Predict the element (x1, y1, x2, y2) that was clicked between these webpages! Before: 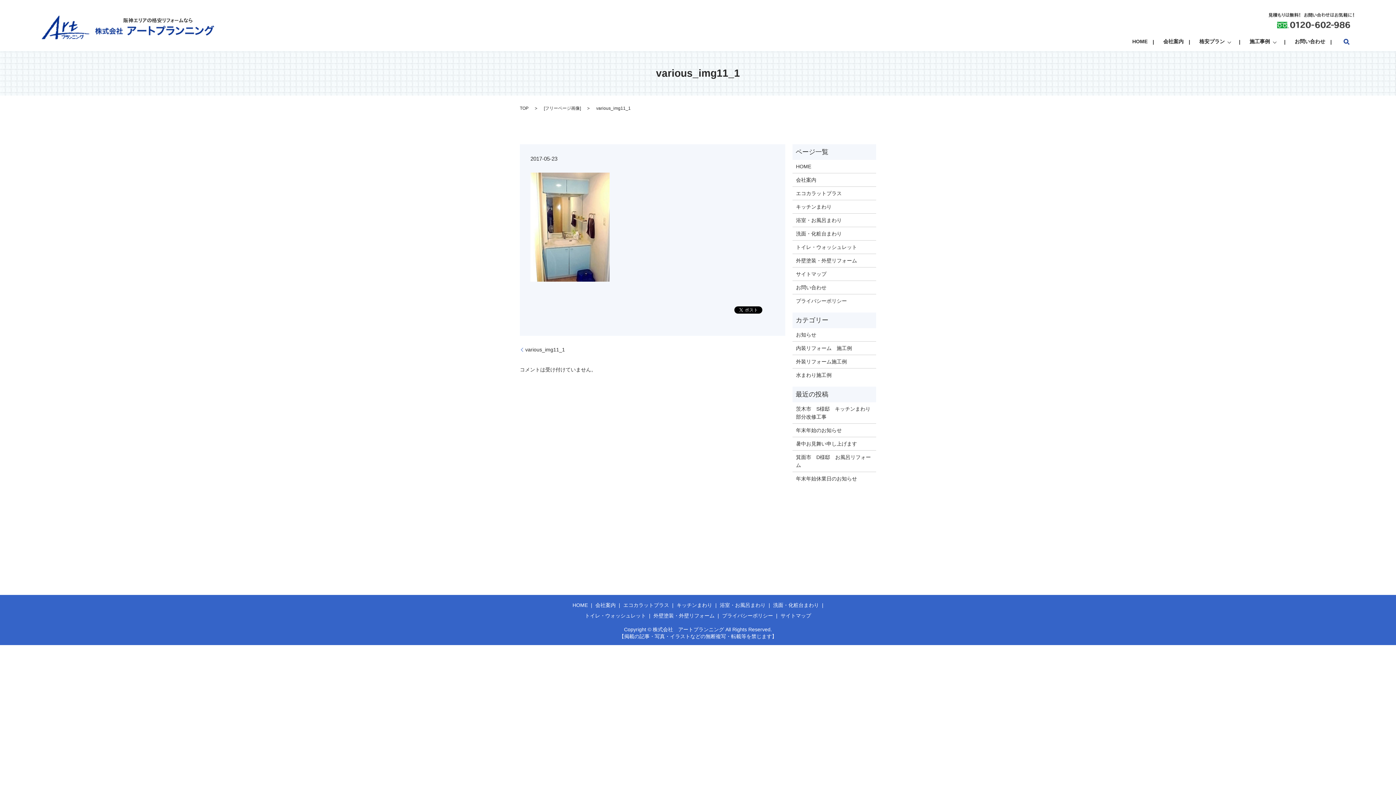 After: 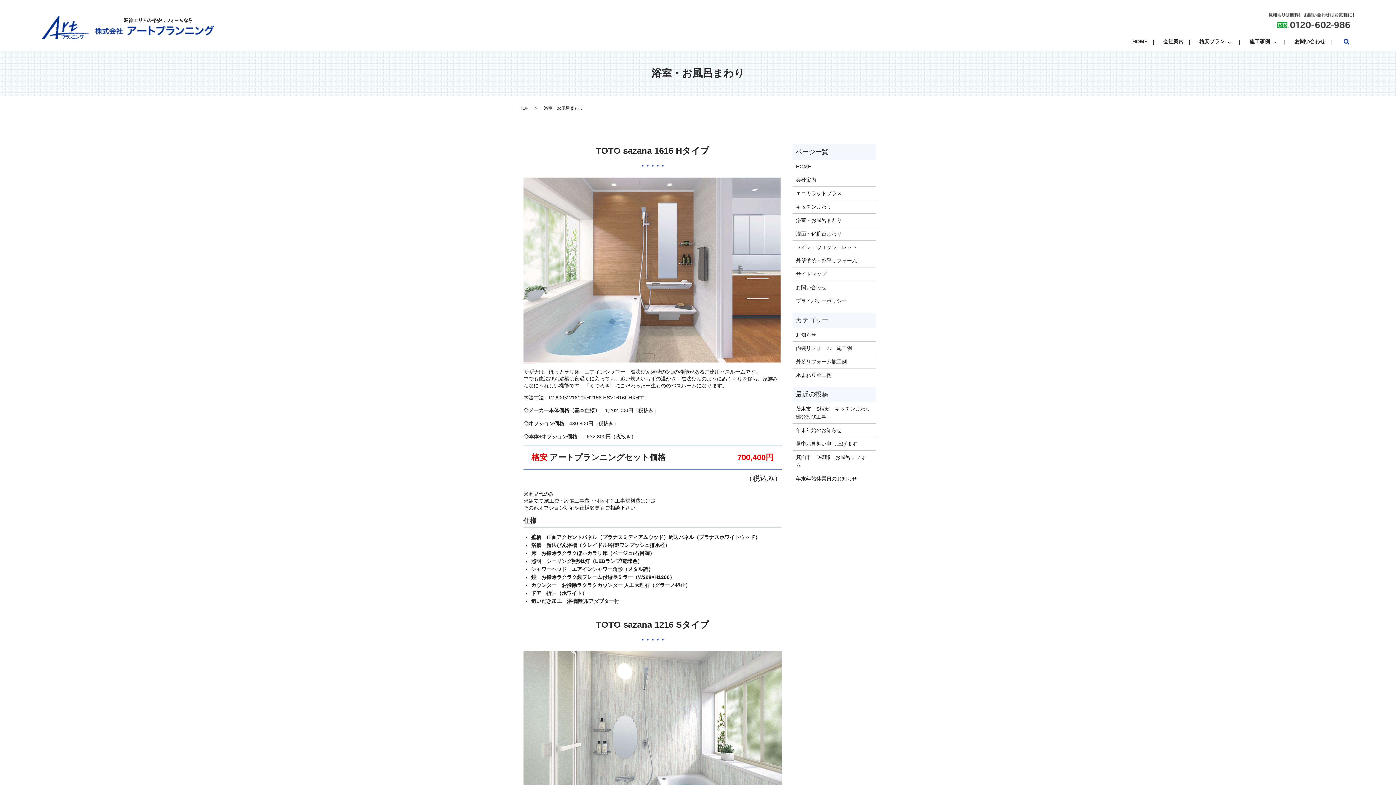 Action: bbox: (718, 600, 767, 610) label: 浴室・お風呂まわり